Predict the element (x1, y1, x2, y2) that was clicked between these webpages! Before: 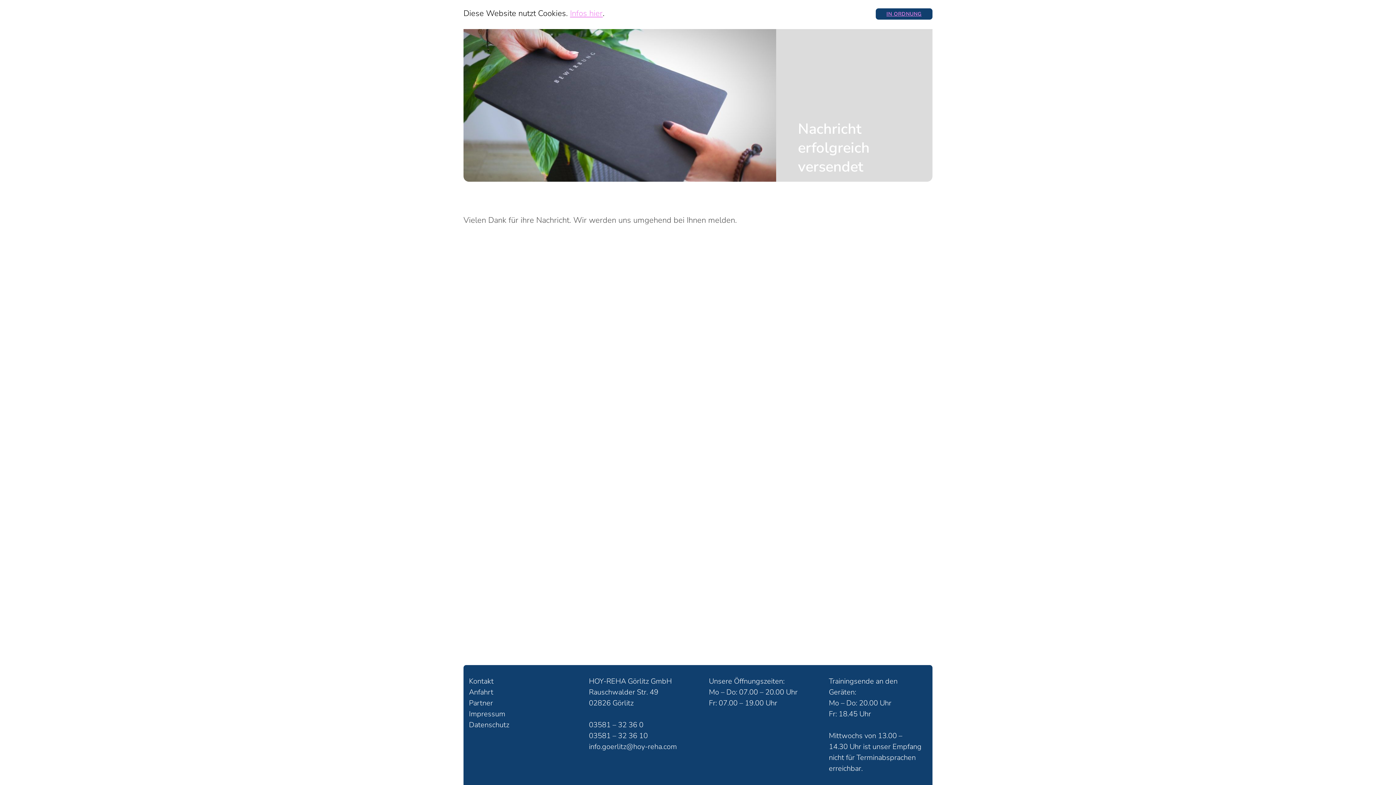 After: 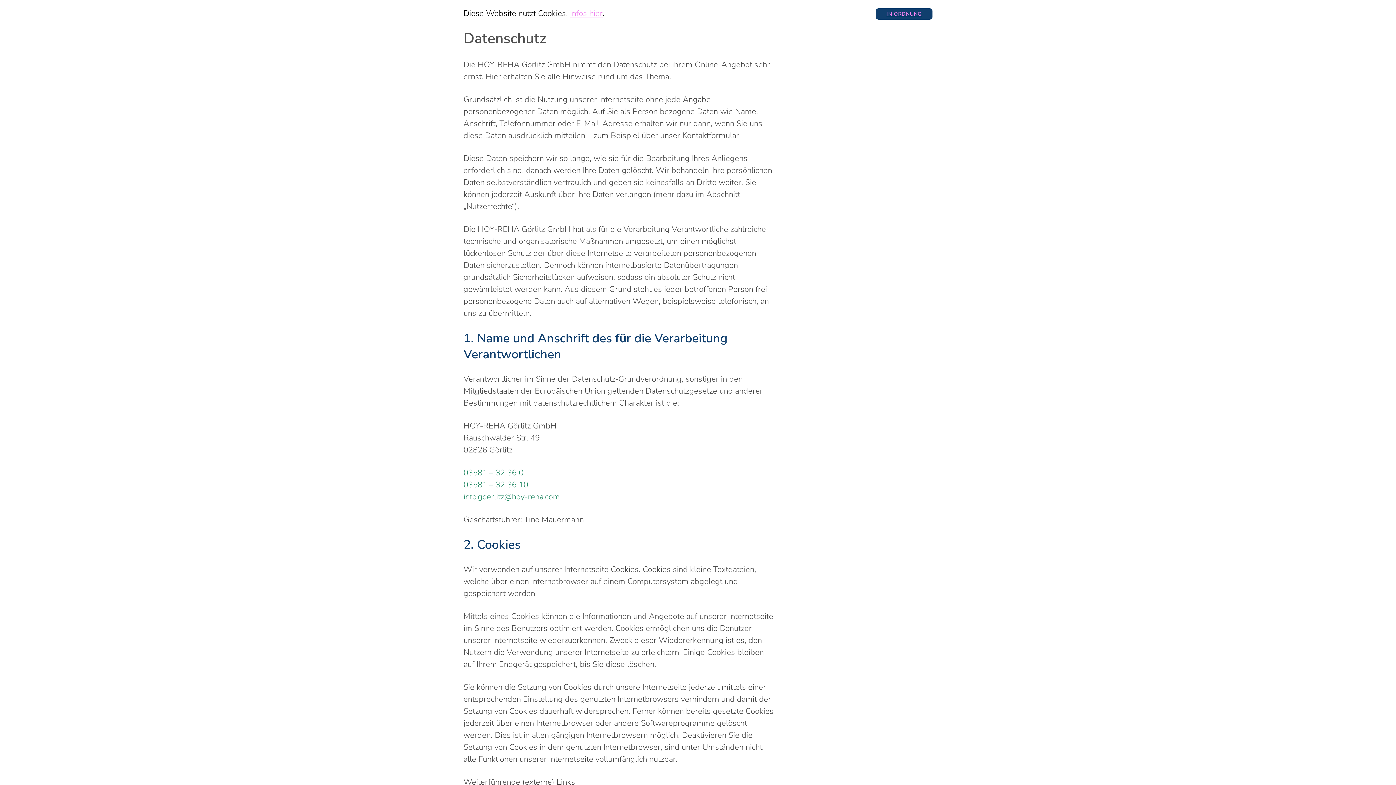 Action: bbox: (469, 720, 567, 730) label: Datenschutz